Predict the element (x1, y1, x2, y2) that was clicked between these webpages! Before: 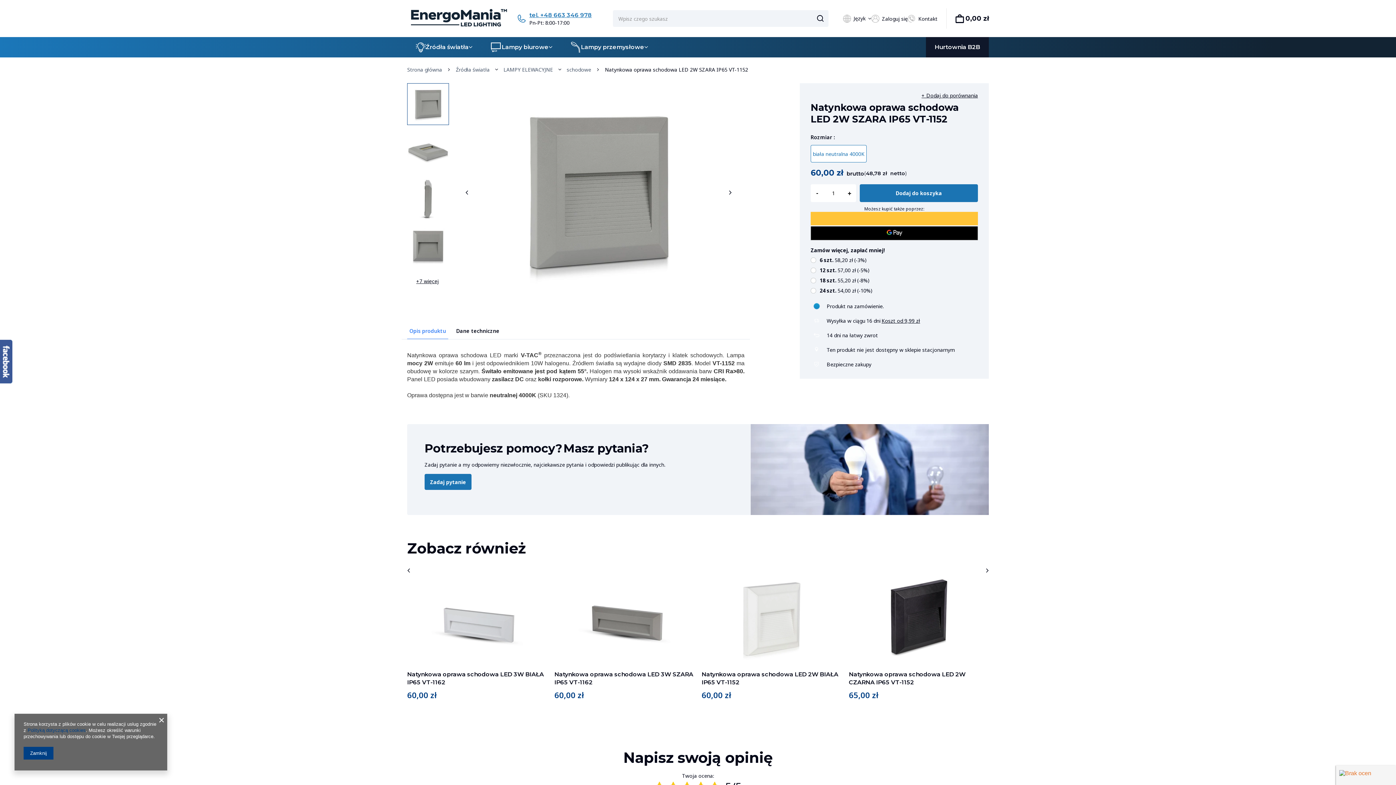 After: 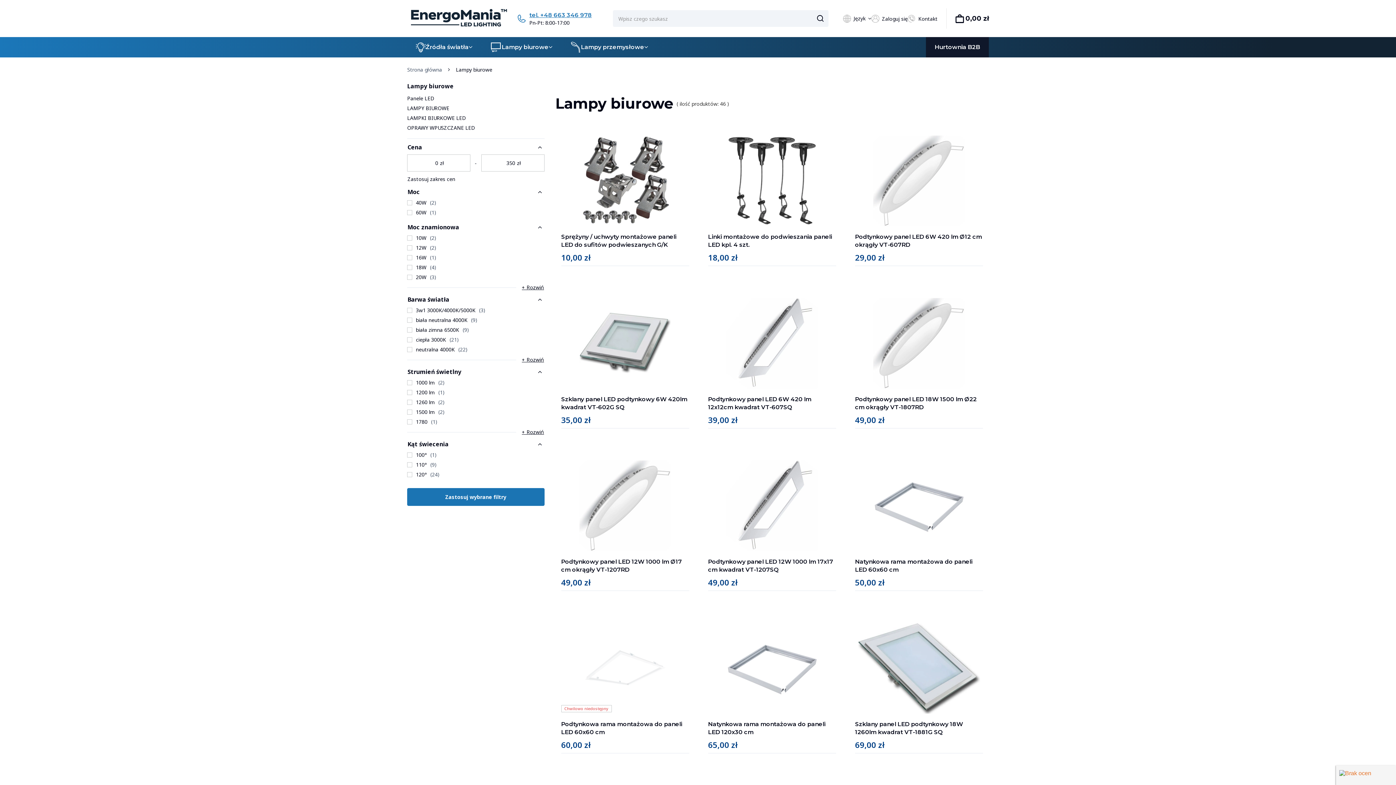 Action: label: Lampy biurowe bbox: (481, 37, 561, 57)